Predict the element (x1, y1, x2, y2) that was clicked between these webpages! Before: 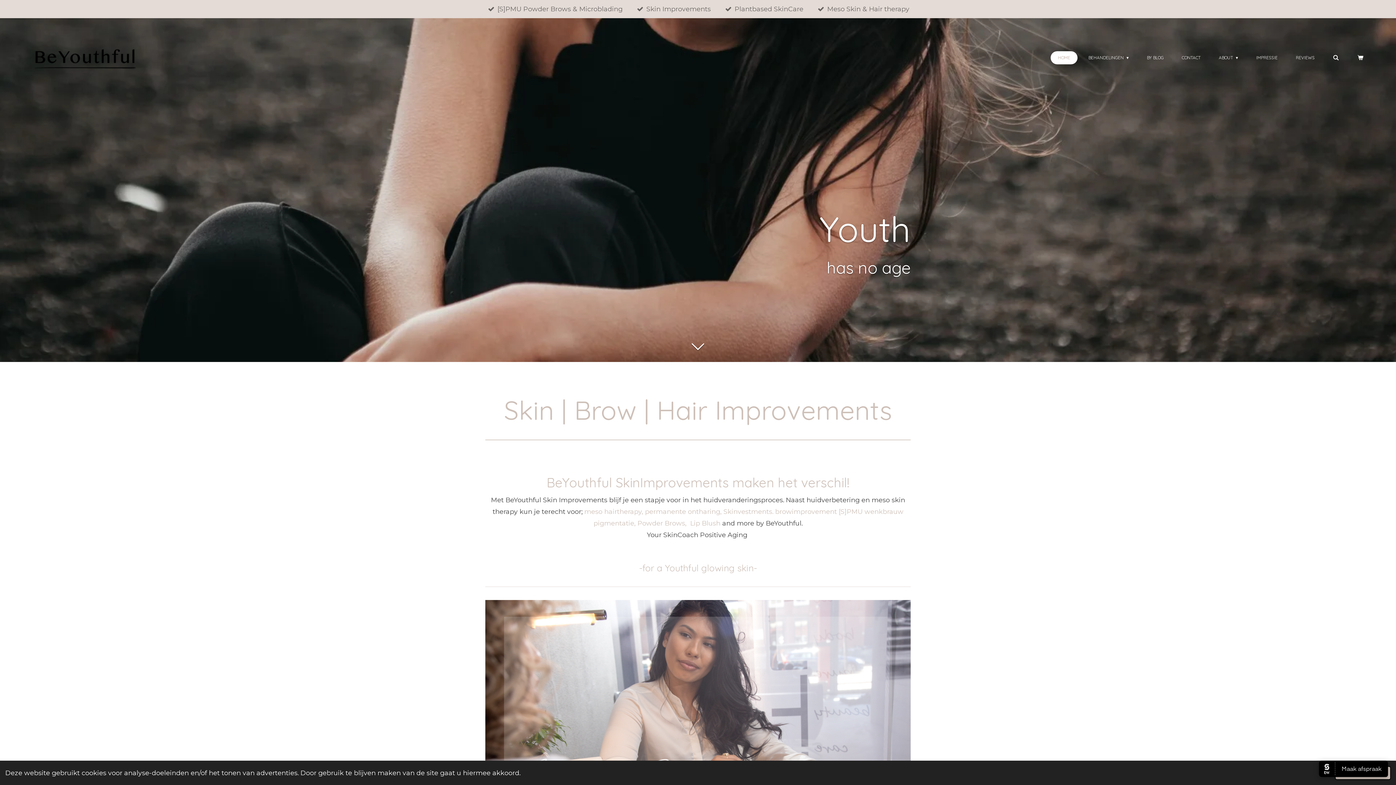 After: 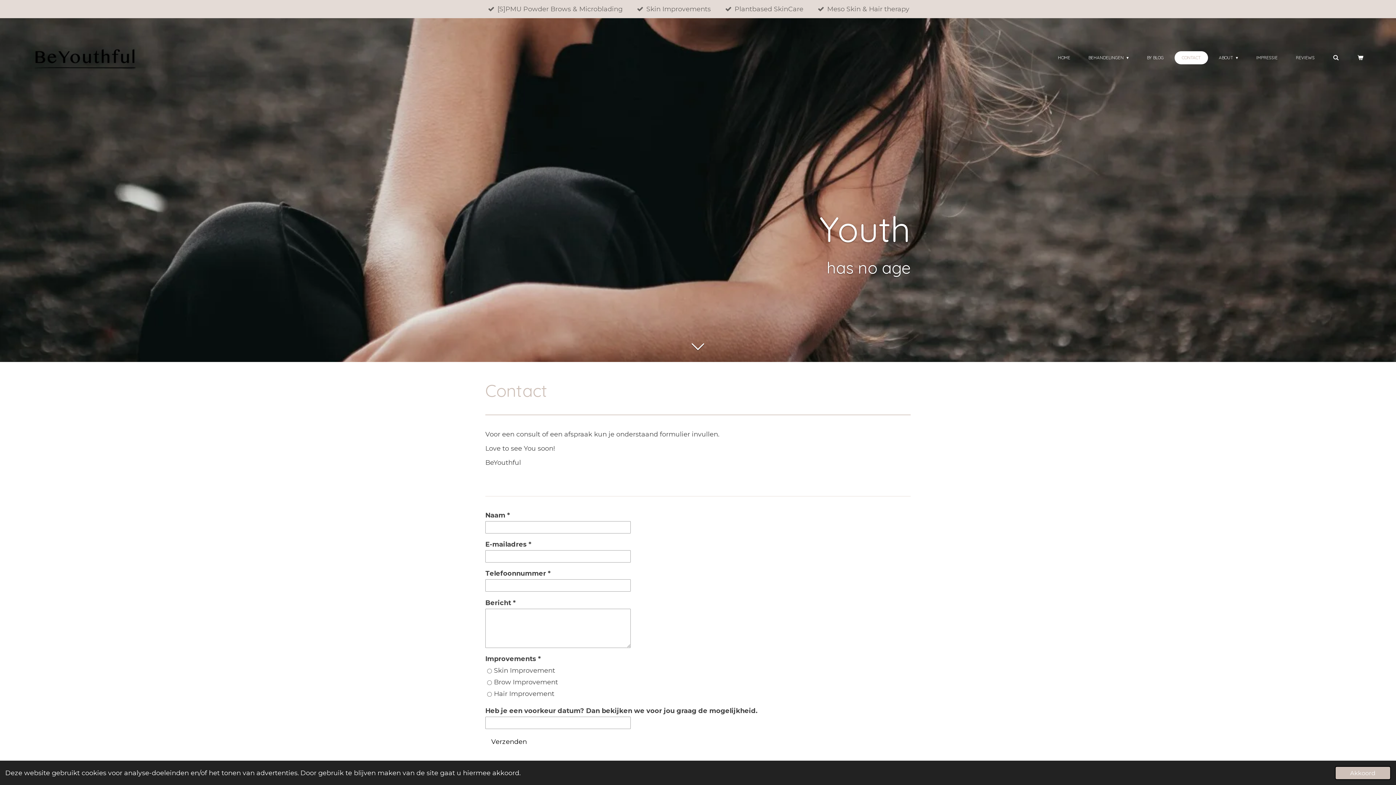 Action: bbox: (1174, 51, 1208, 64) label: CONTACT